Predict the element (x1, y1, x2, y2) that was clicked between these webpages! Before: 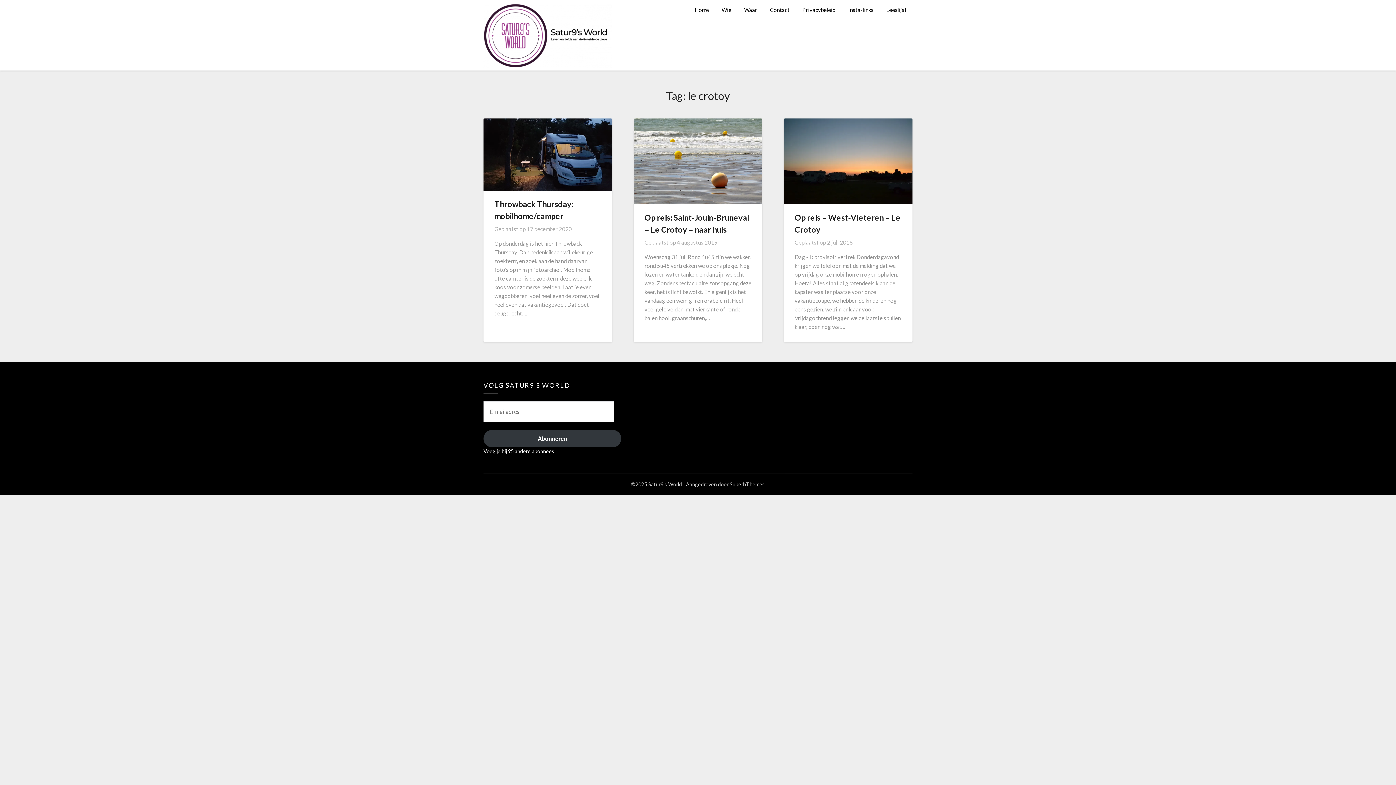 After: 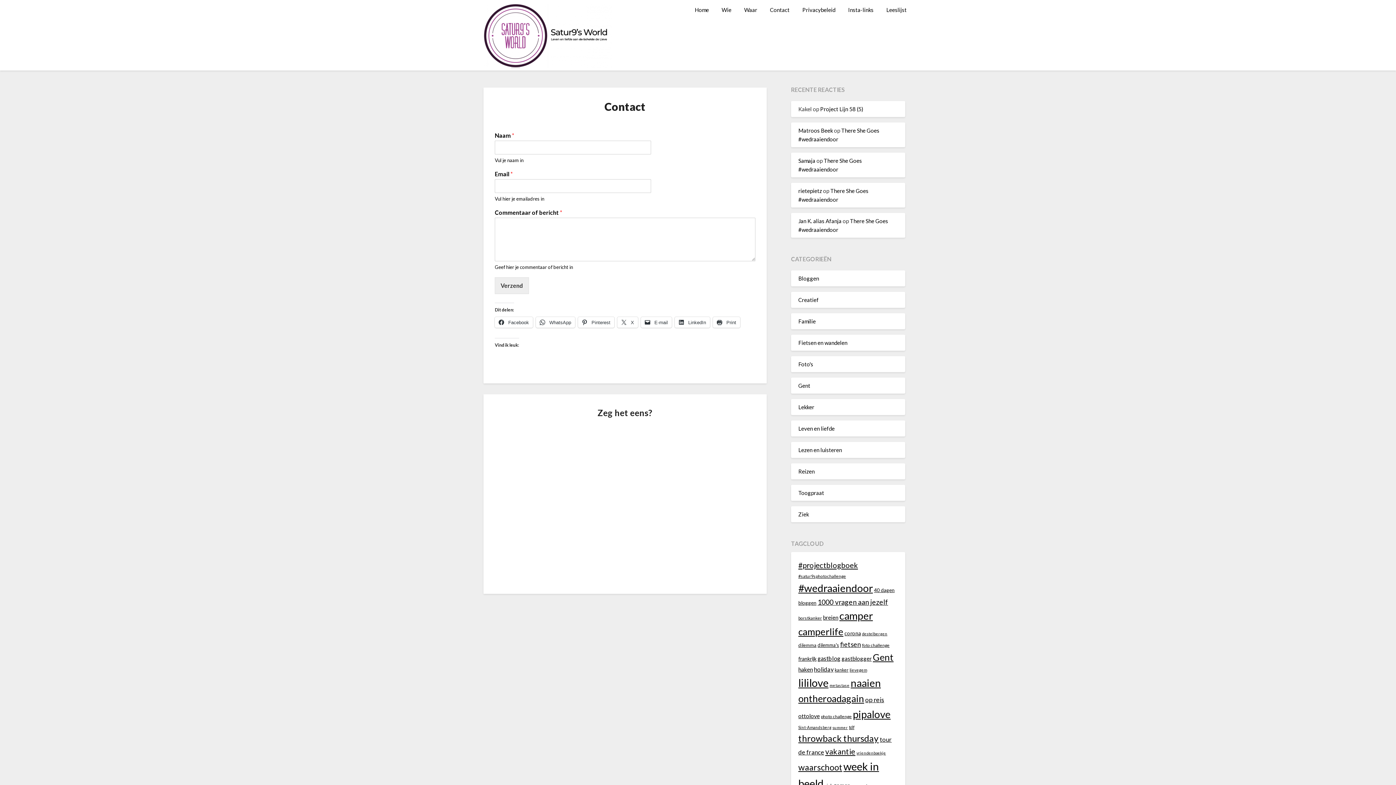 Action: bbox: (764, 0, 795, 19) label: Contact